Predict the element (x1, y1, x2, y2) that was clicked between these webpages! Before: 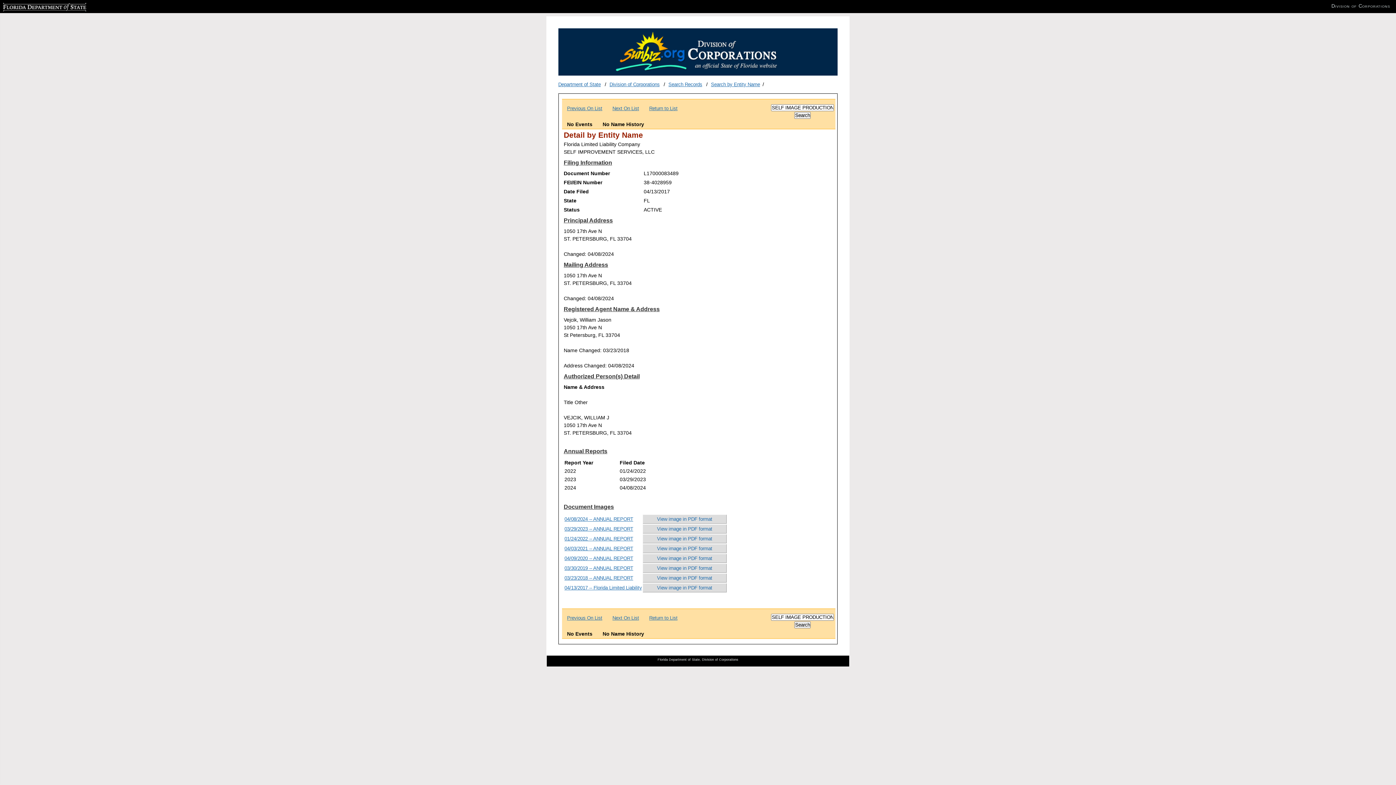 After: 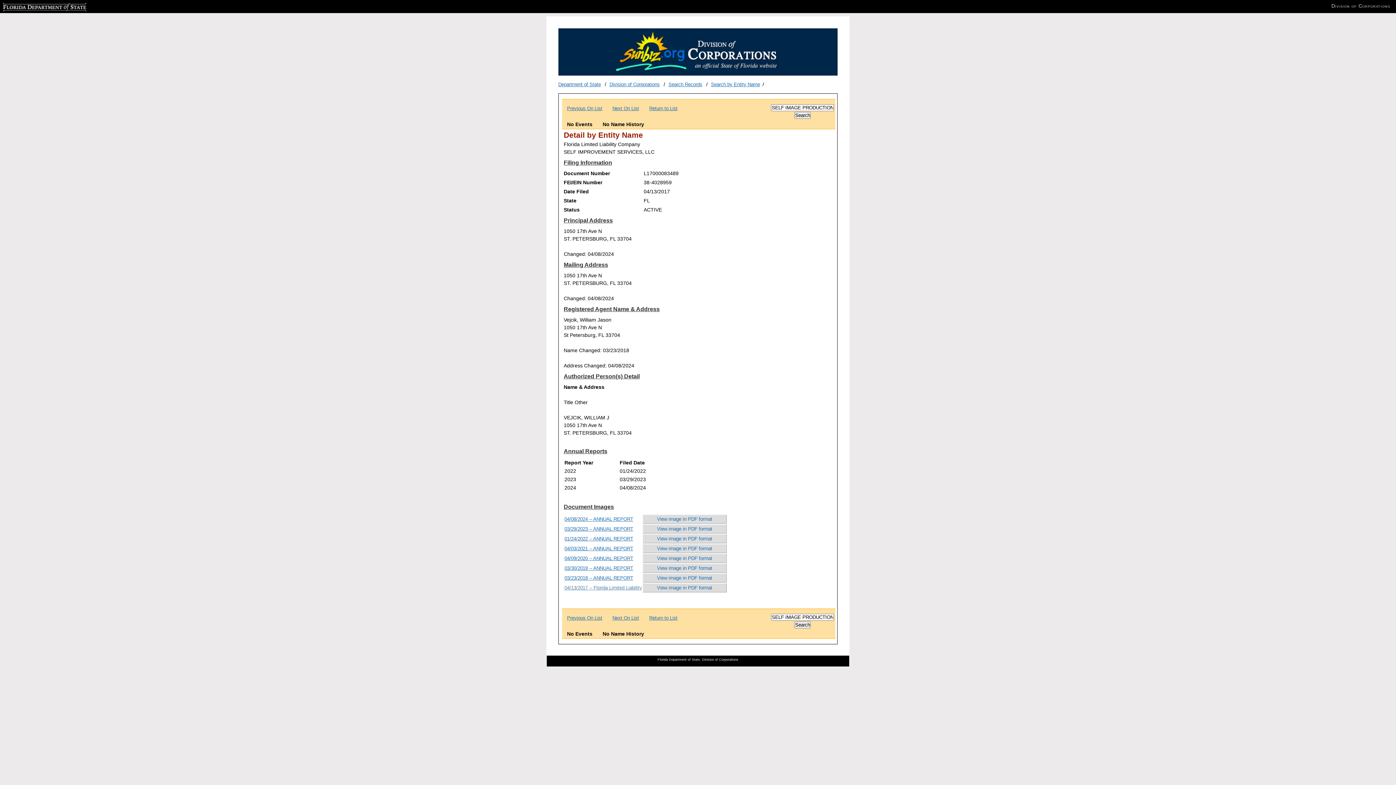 Action: bbox: (564, 585, 642, 590) label: 04/13/2017 -- Florida Limited Liability